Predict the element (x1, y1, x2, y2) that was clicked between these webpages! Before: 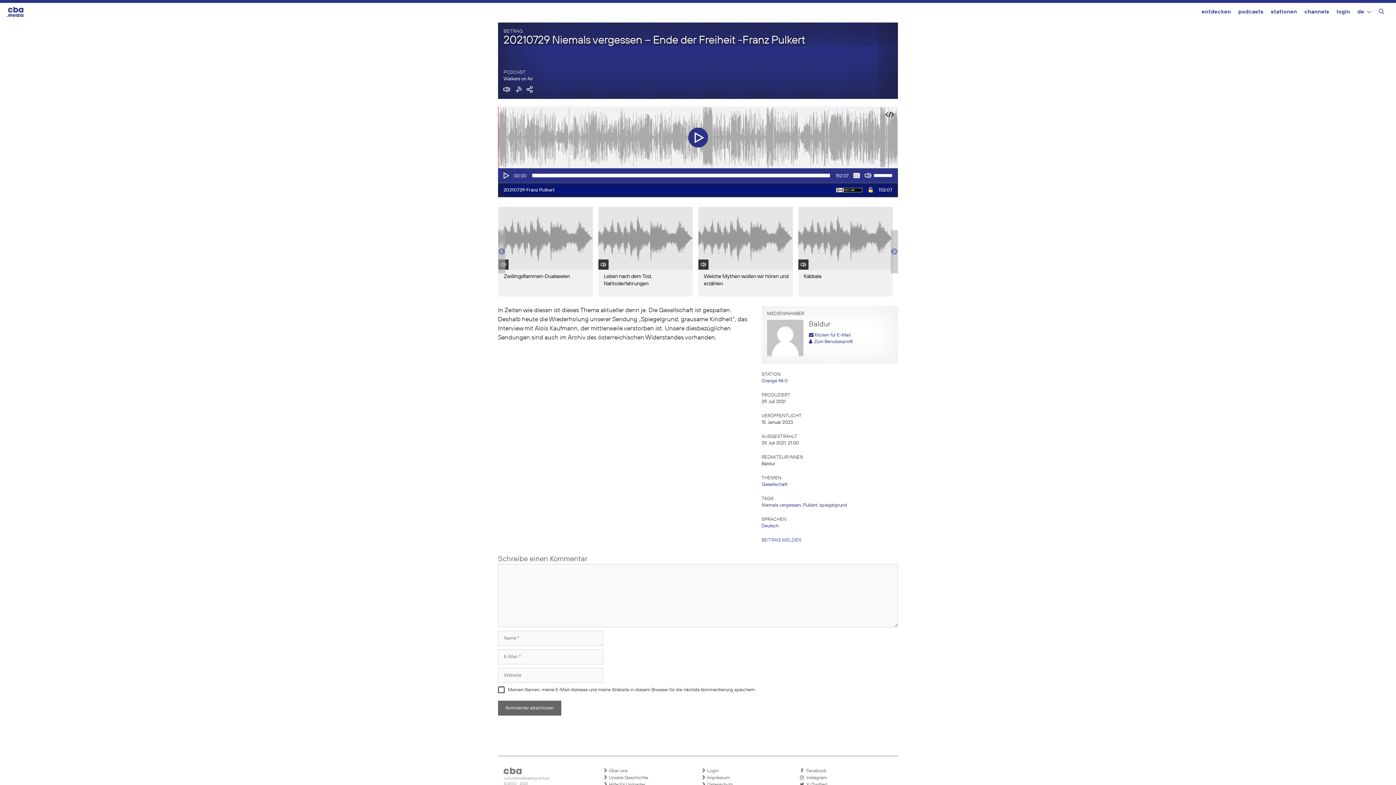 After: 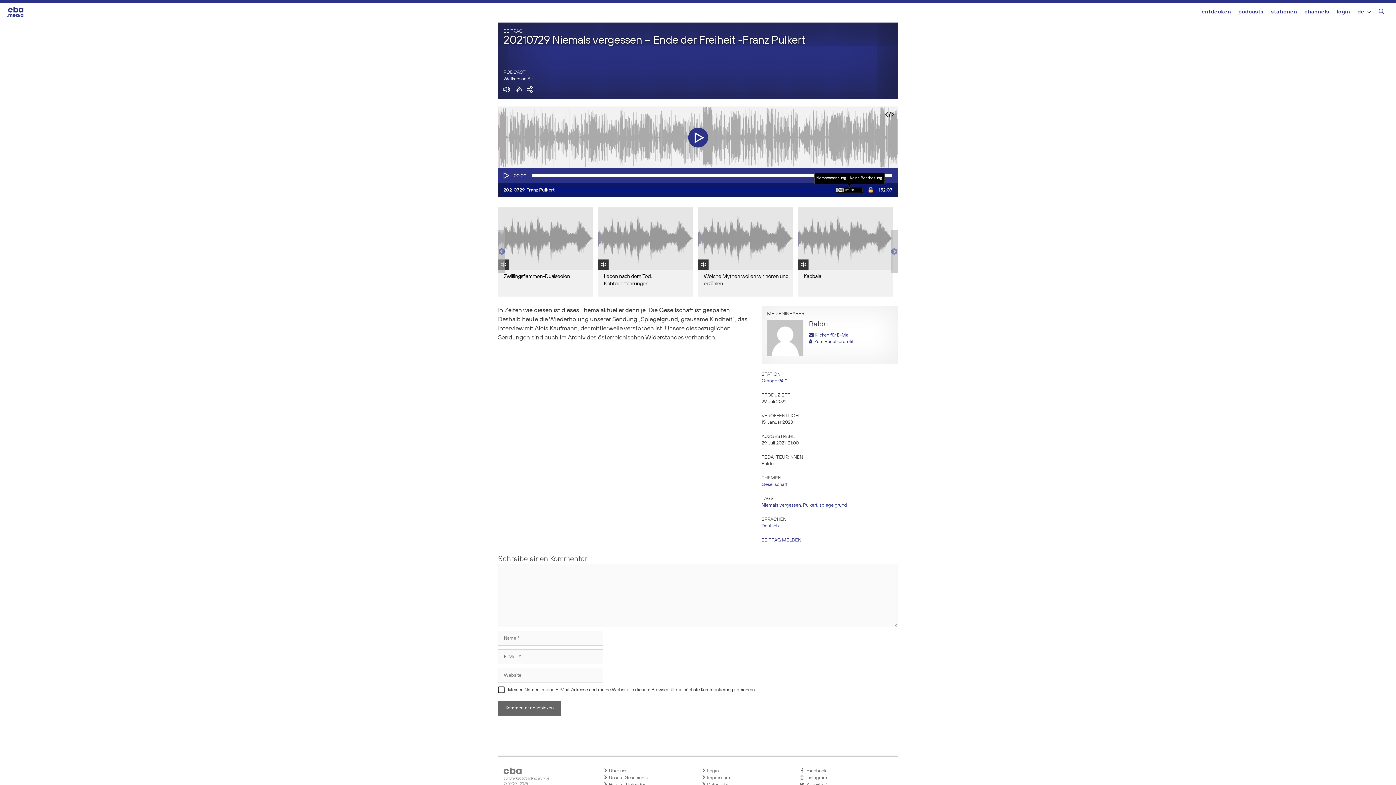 Action: bbox: (836, 186, 862, 193)